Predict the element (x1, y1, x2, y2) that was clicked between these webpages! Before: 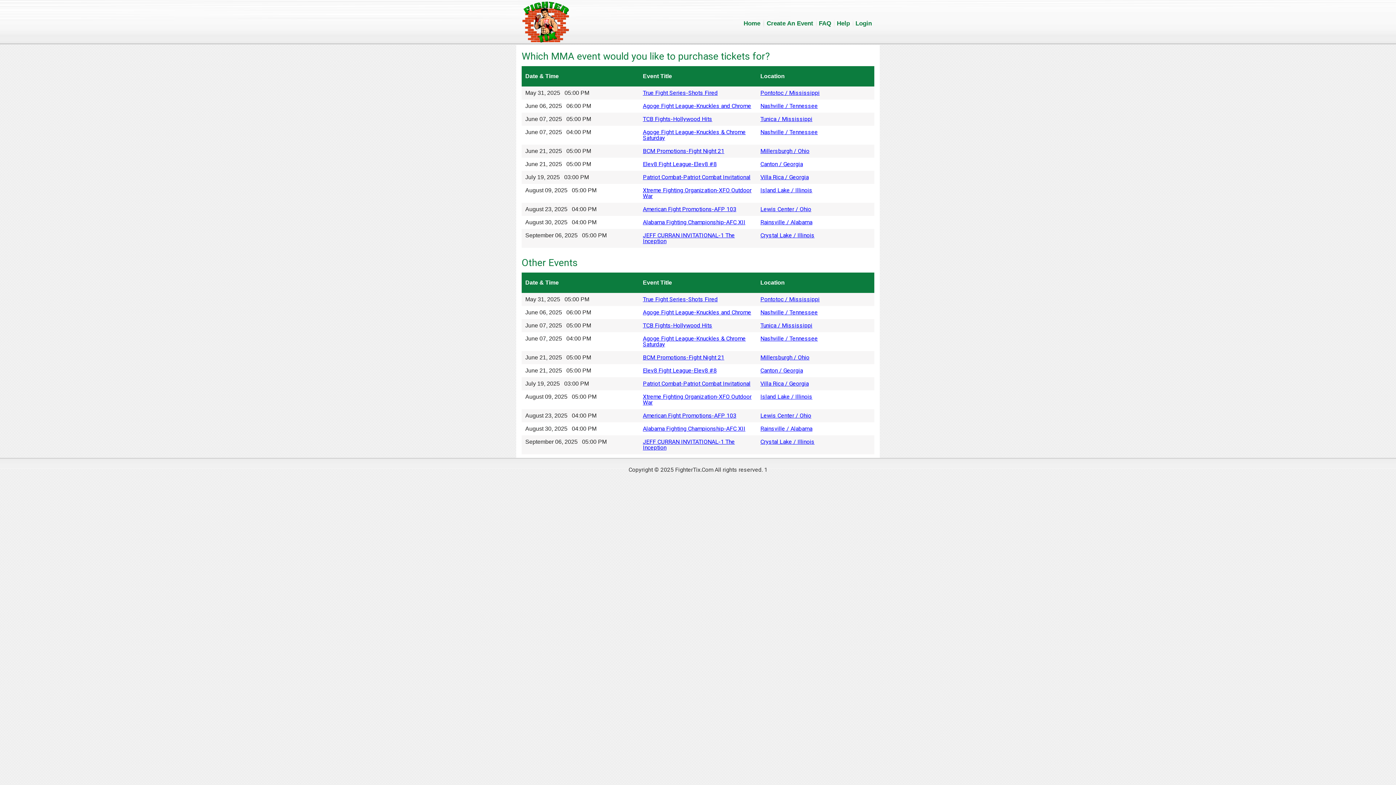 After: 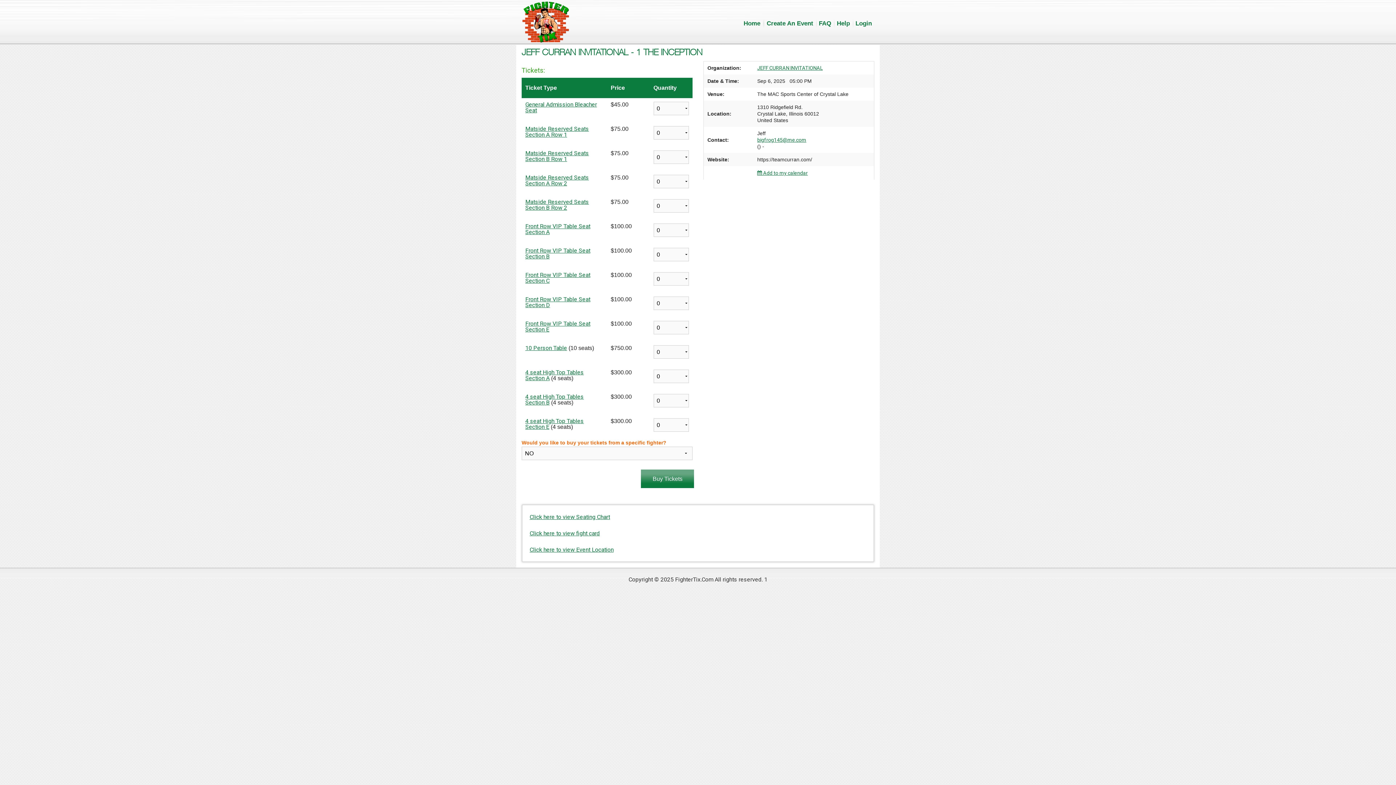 Action: bbox: (760, 438, 814, 445) label: Crystal Lake / Illinois